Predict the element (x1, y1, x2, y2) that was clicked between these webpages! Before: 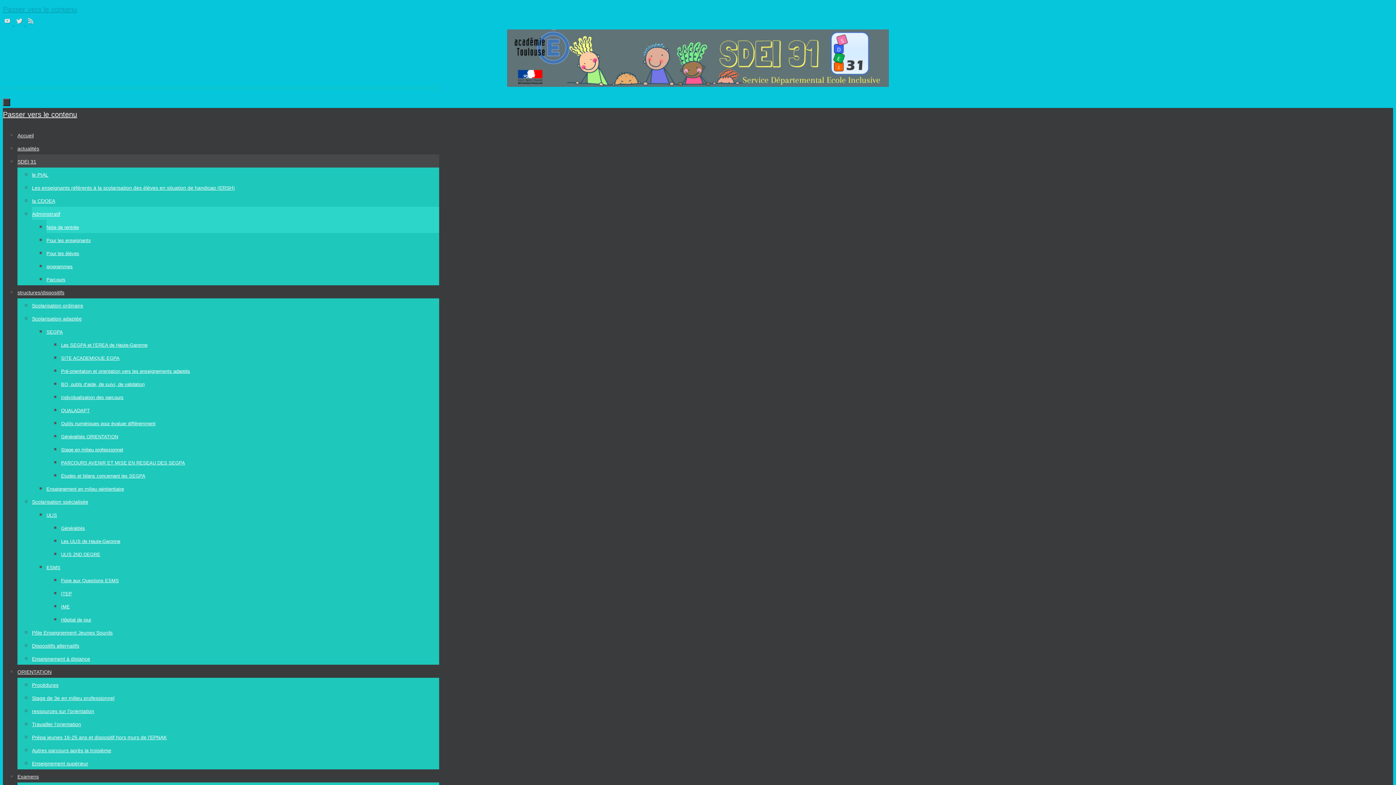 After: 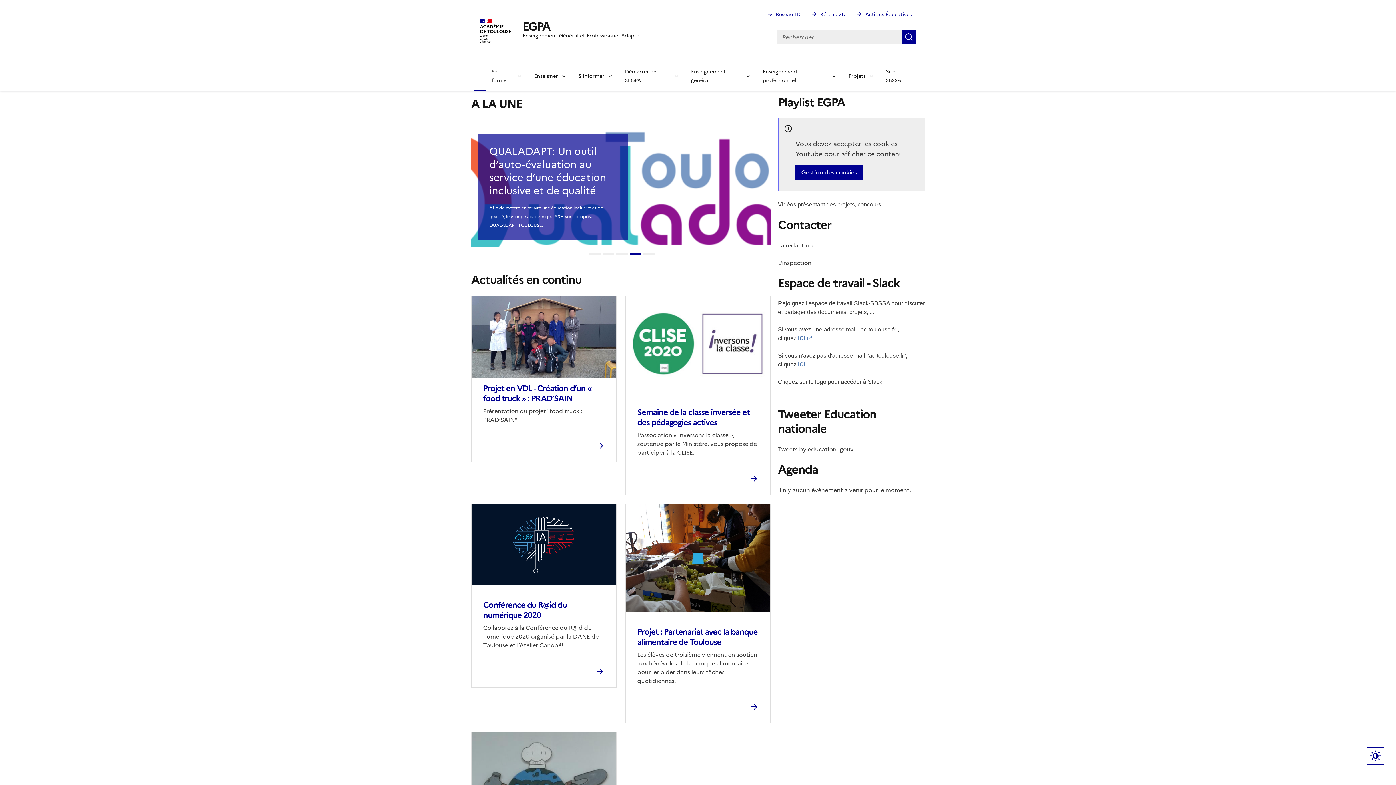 Action: bbox: (61, 355, 119, 361) label: SITE ACADEMIQUE EGPA